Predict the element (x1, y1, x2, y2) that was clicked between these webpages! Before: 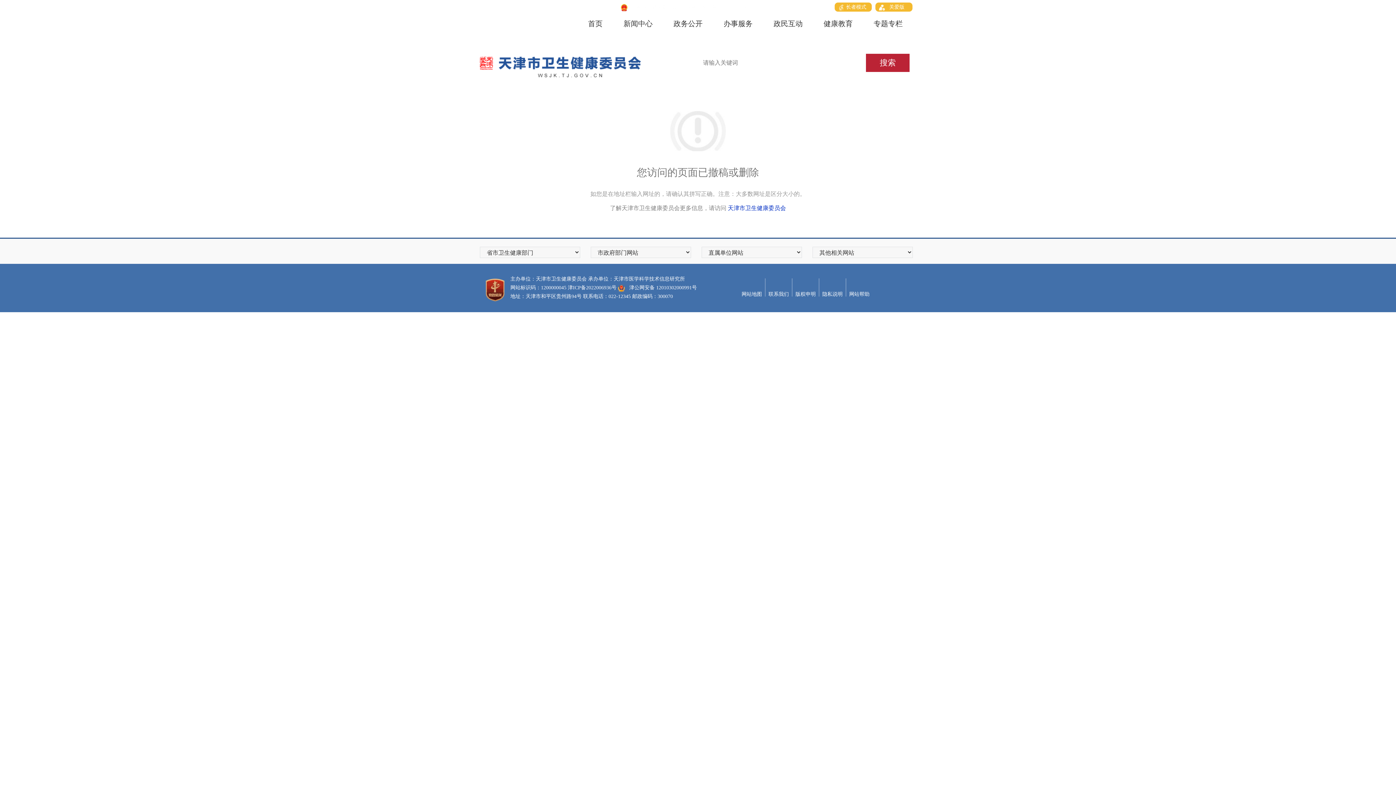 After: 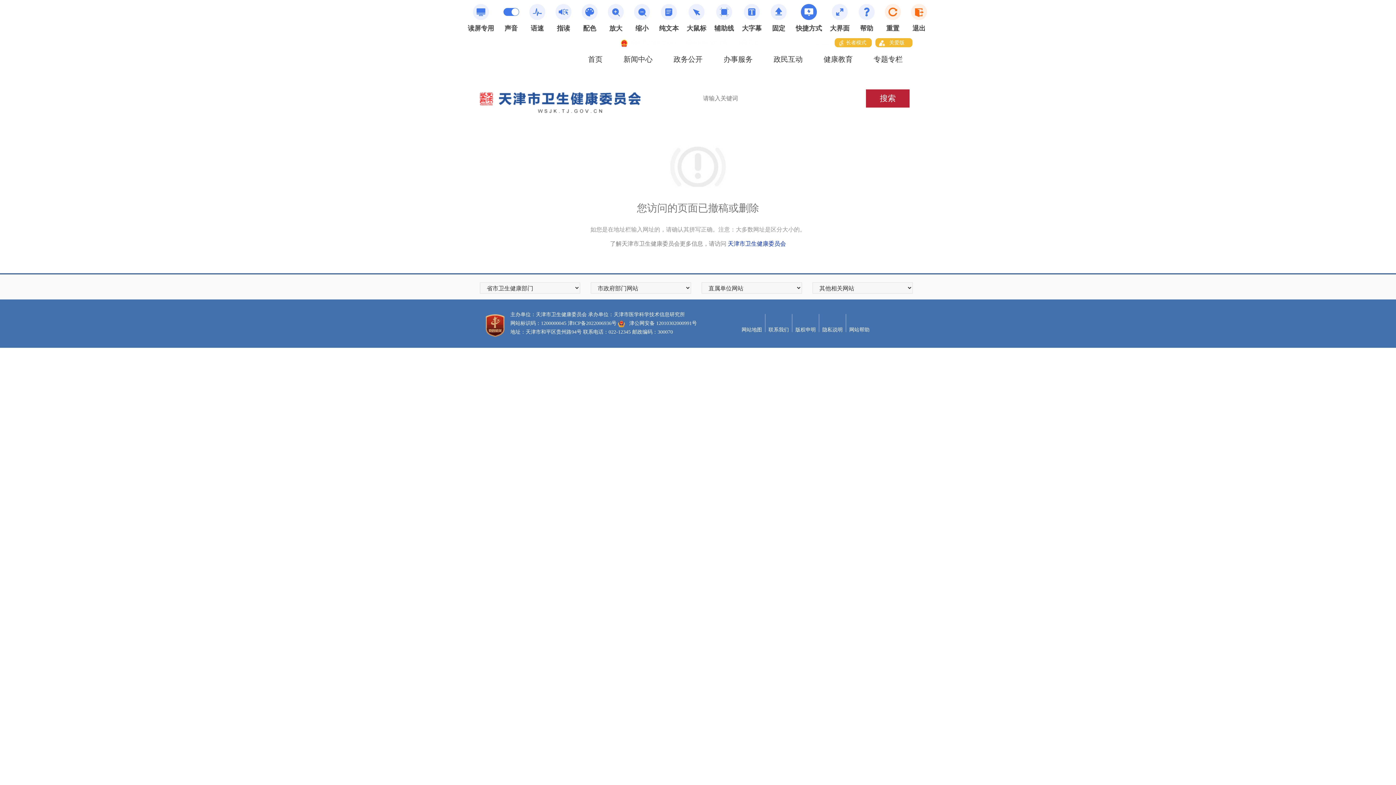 Action: bbox: (808, 4, 831, 9) label: 无障碍